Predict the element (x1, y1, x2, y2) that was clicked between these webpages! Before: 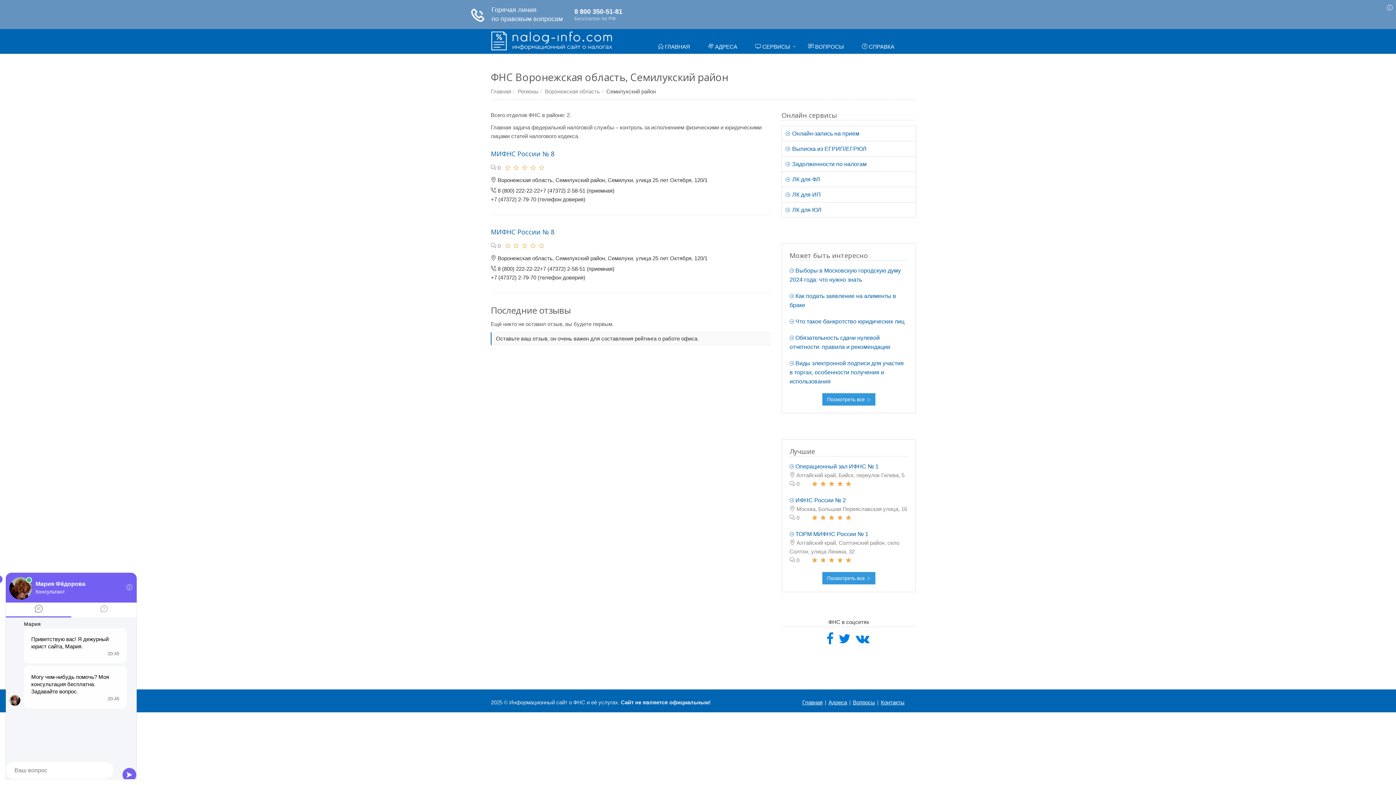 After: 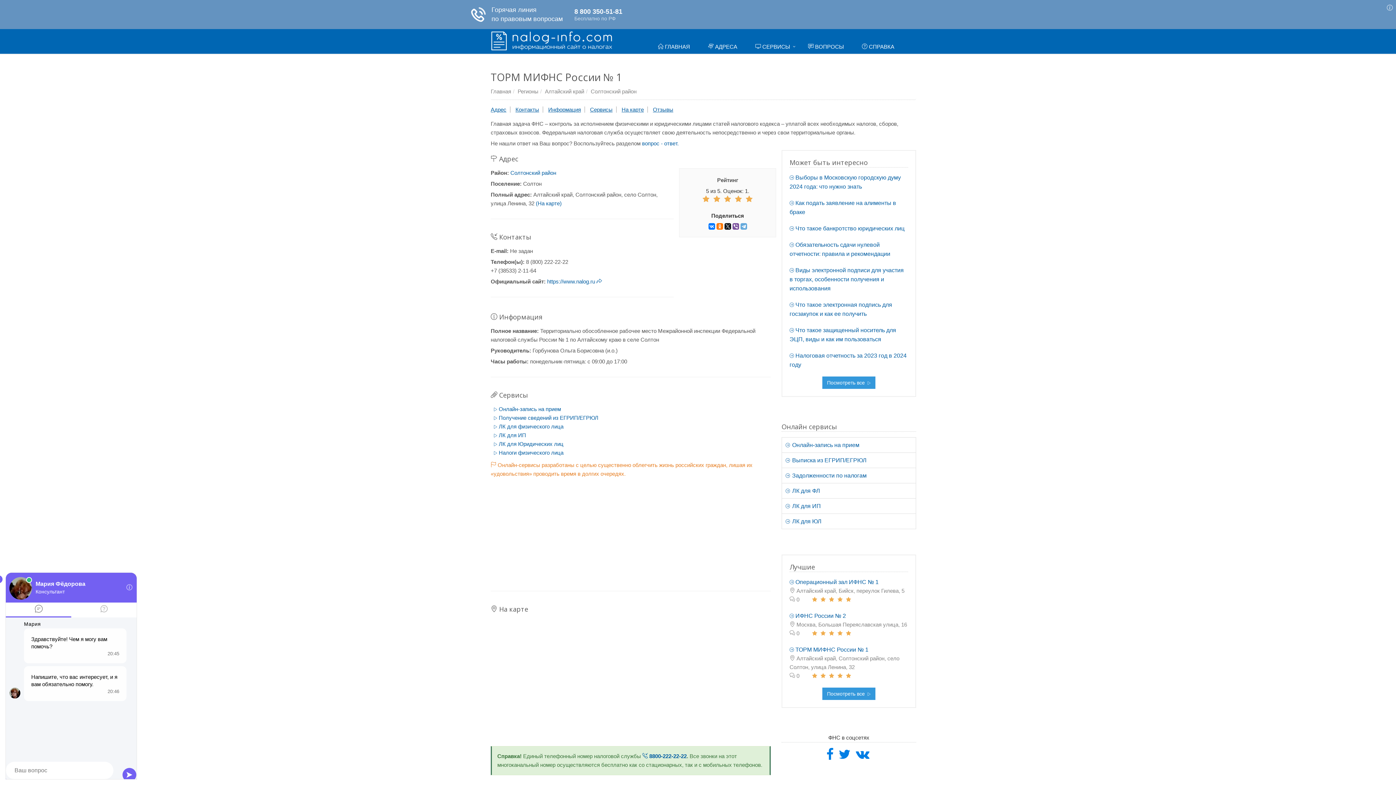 Action: bbox: (789, 531, 868, 537) label:  ТОРМ МИФНС России № 1